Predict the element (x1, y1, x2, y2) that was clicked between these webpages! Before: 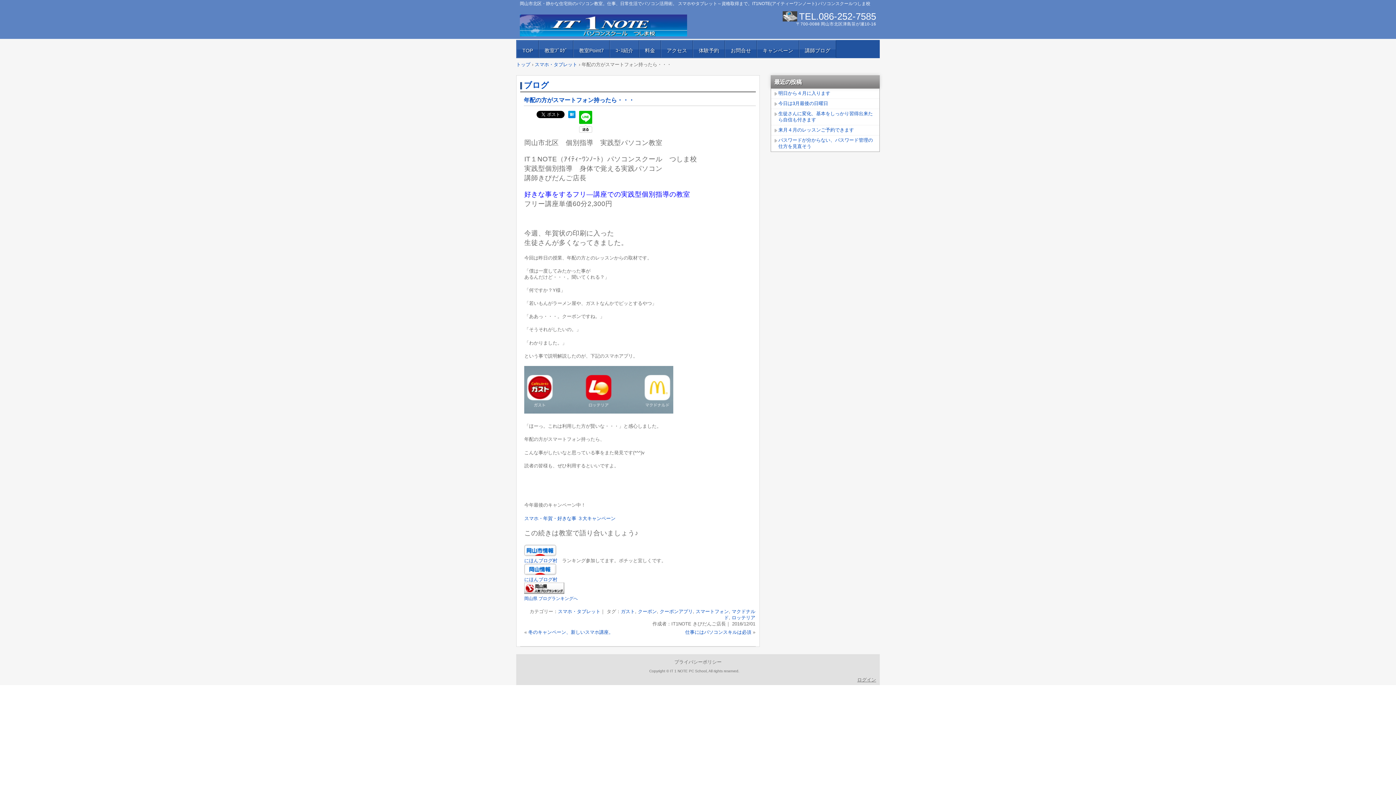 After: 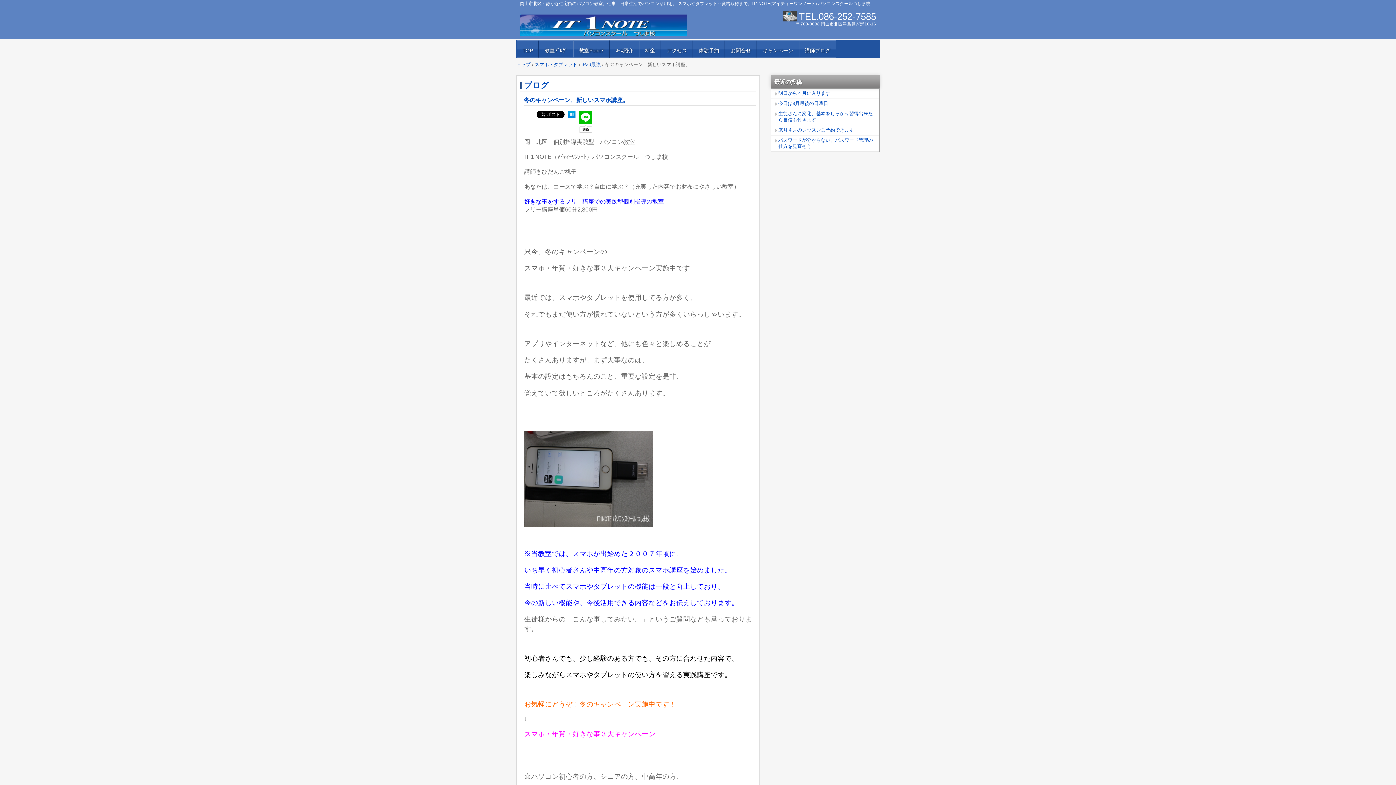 Action: bbox: (528, 629, 613, 635) label: 冬のキャンペーン、新しいスマホ講座。